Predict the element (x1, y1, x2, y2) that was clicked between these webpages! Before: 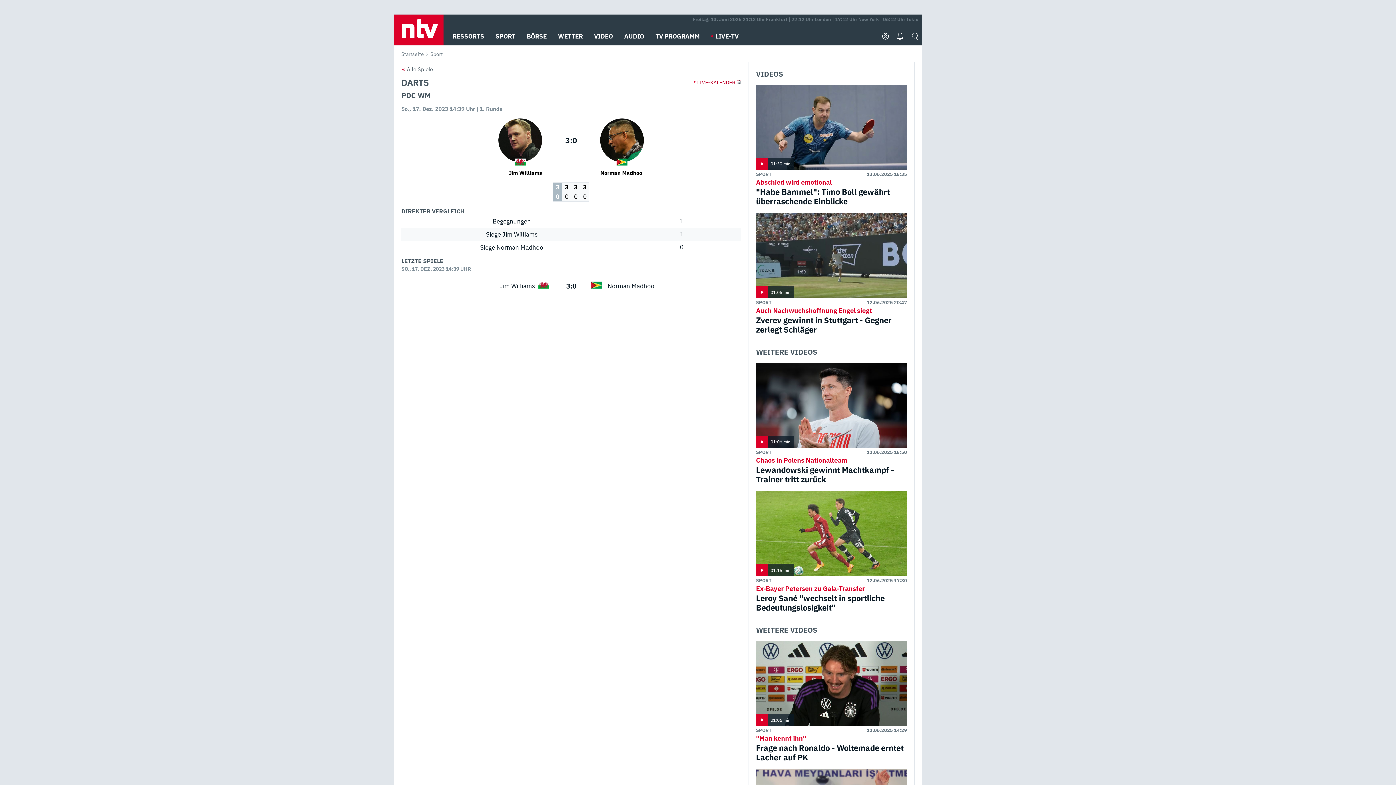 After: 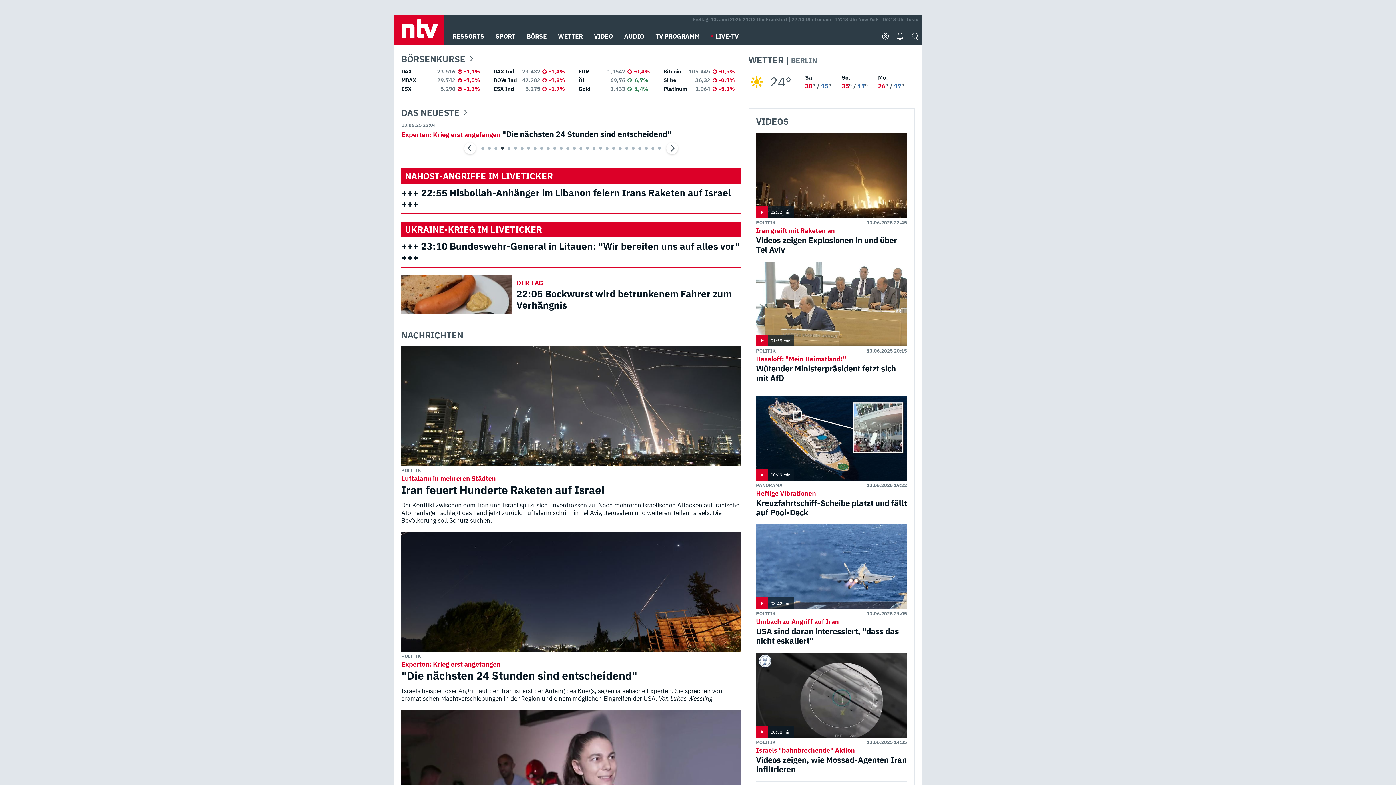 Action: bbox: (394, 14, 443, 45)